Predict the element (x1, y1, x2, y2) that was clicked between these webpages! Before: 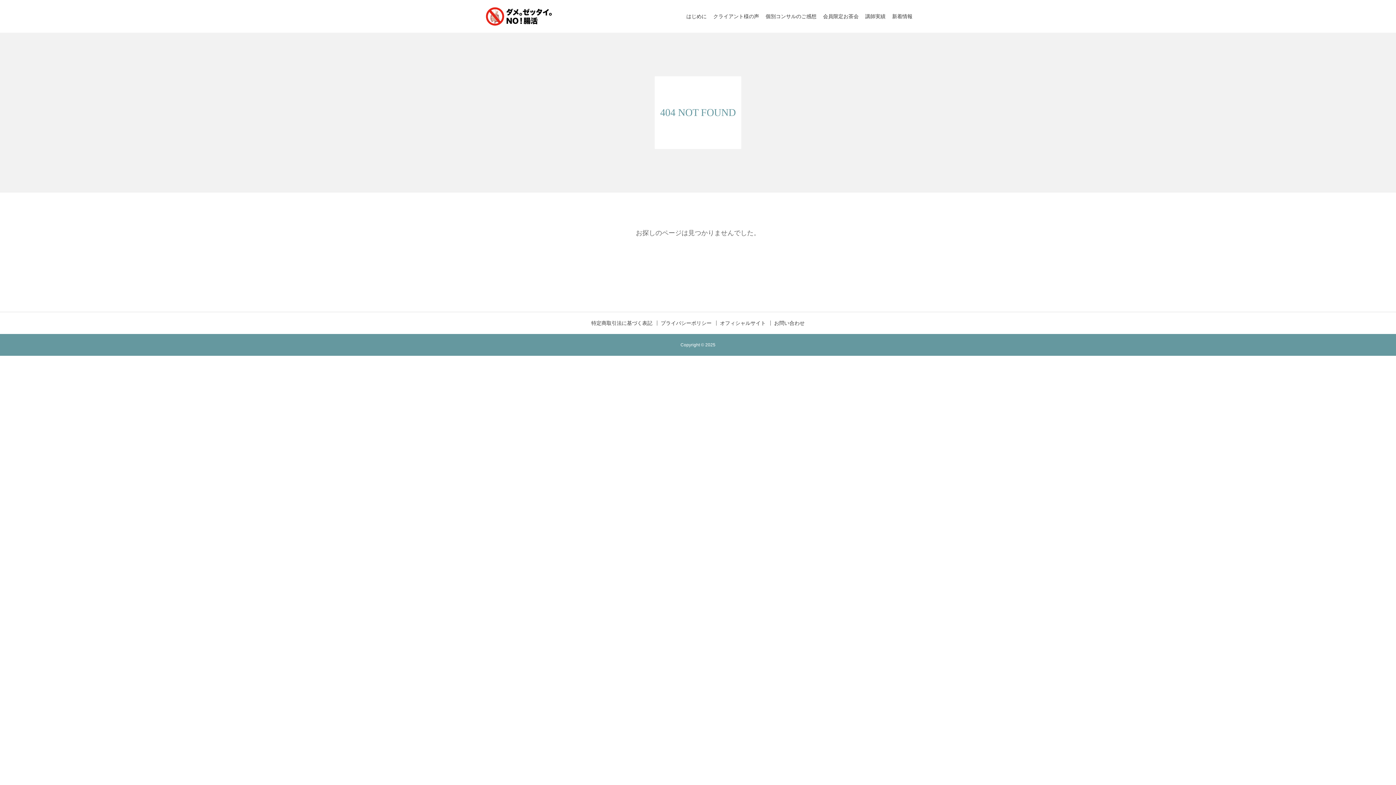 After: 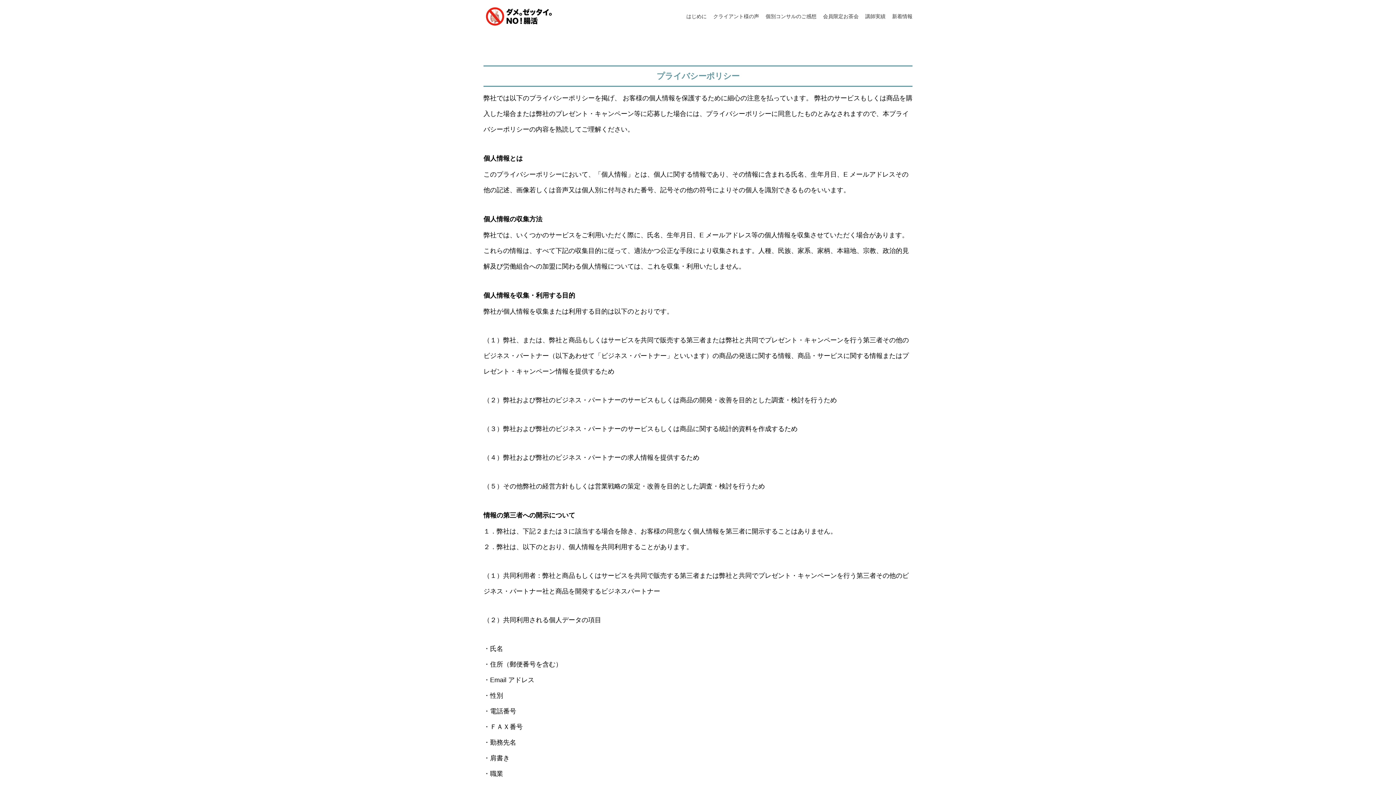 Action: bbox: (660, 320, 716, 325) label: プライバシーポリシー